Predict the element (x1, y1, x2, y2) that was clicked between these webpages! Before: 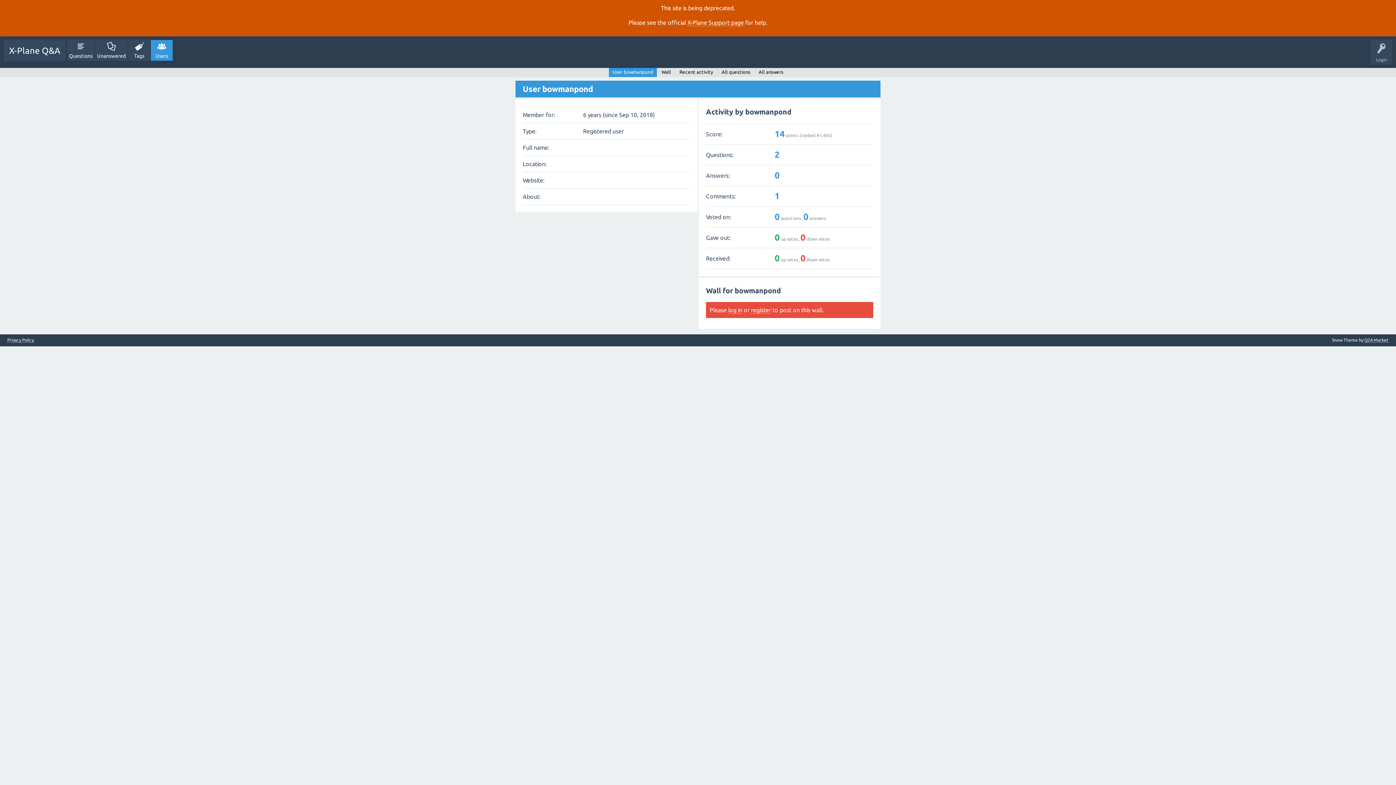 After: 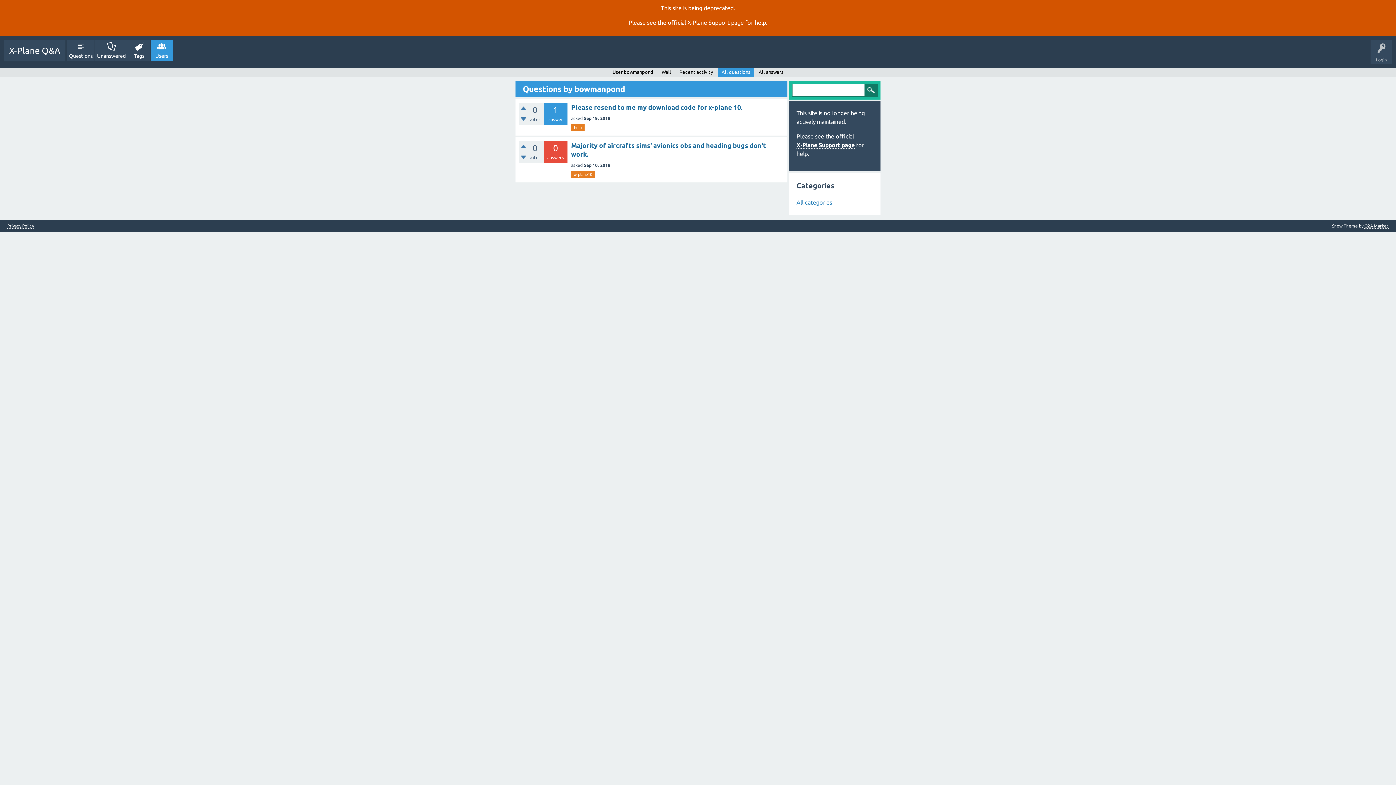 Action: bbox: (718, 68, 754, 77) label: All questions